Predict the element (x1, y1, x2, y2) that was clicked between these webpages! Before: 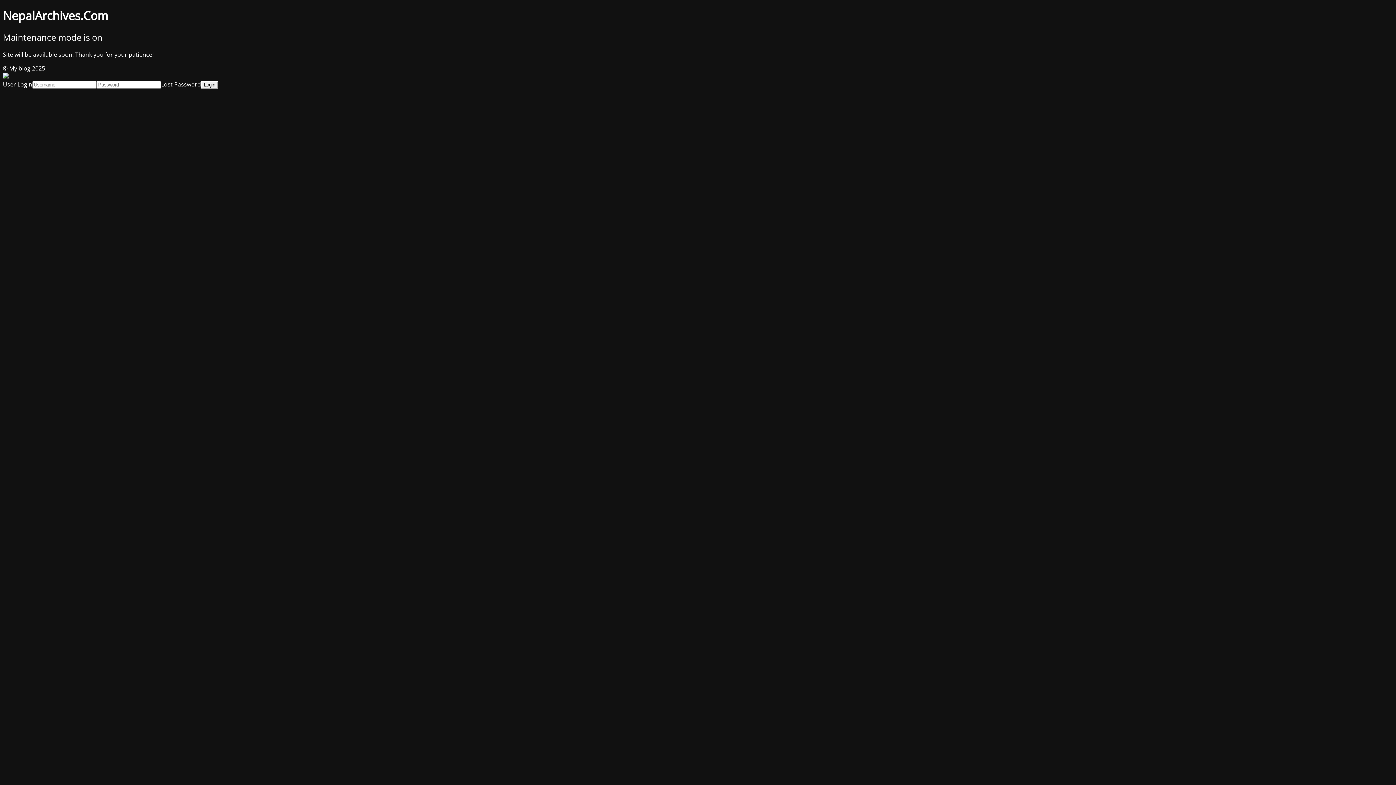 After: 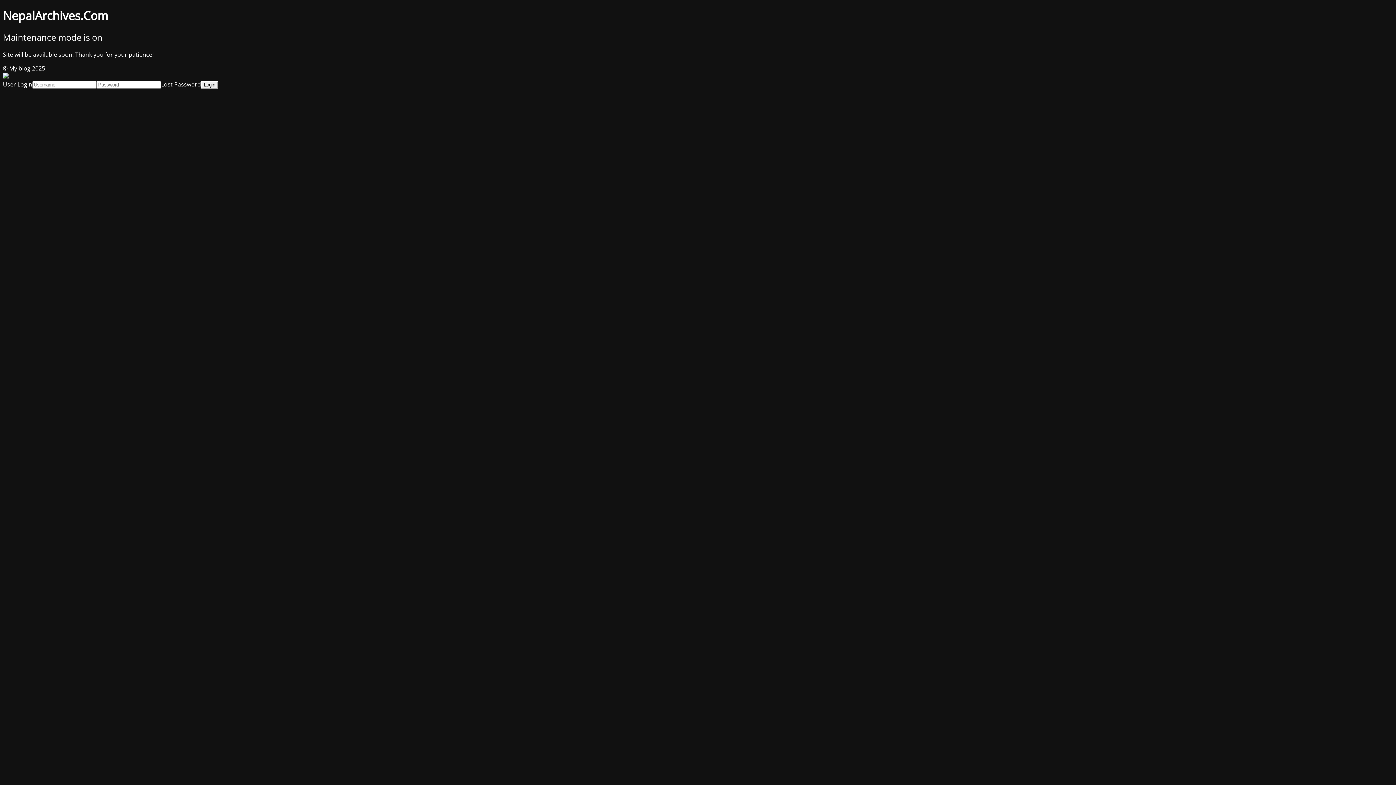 Action: label: Lost Password bbox: (161, 80, 201, 88)